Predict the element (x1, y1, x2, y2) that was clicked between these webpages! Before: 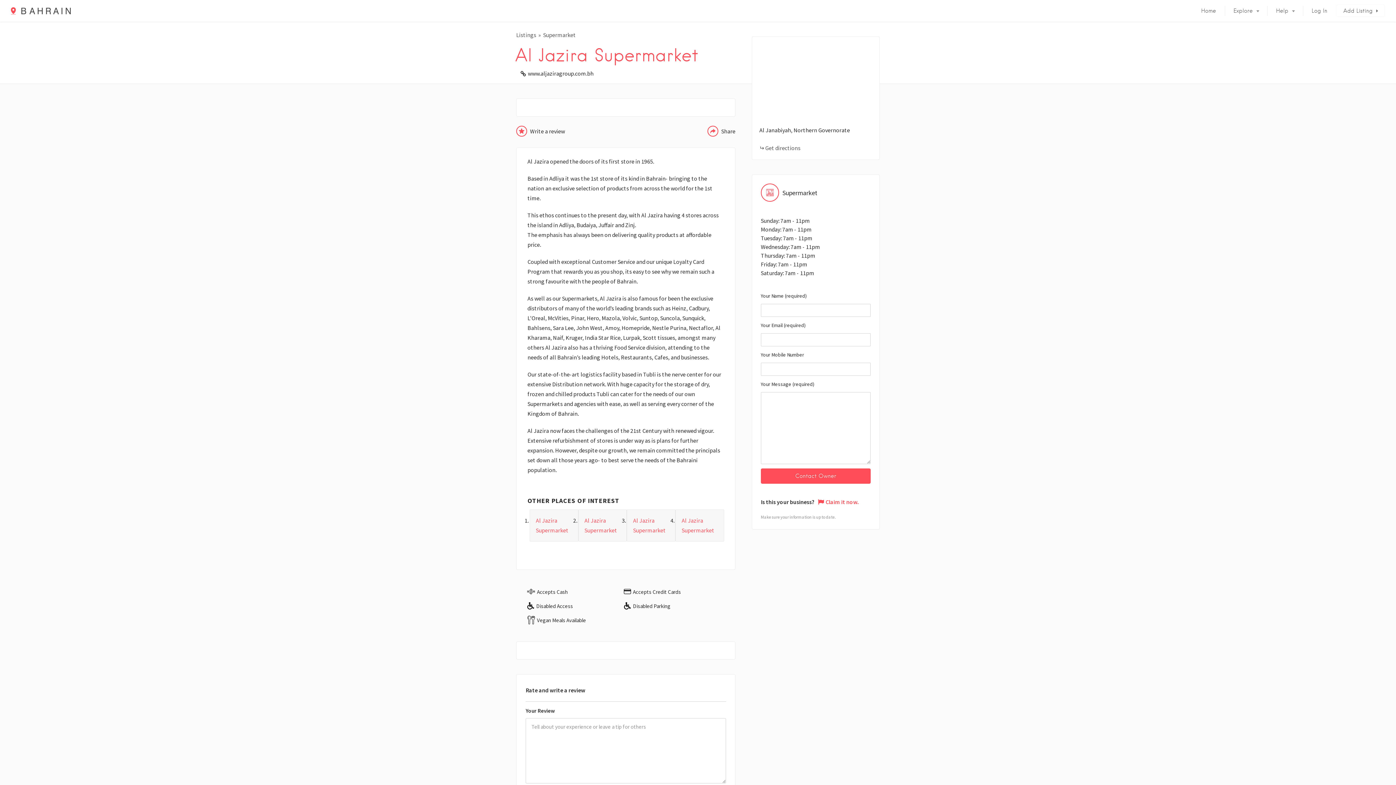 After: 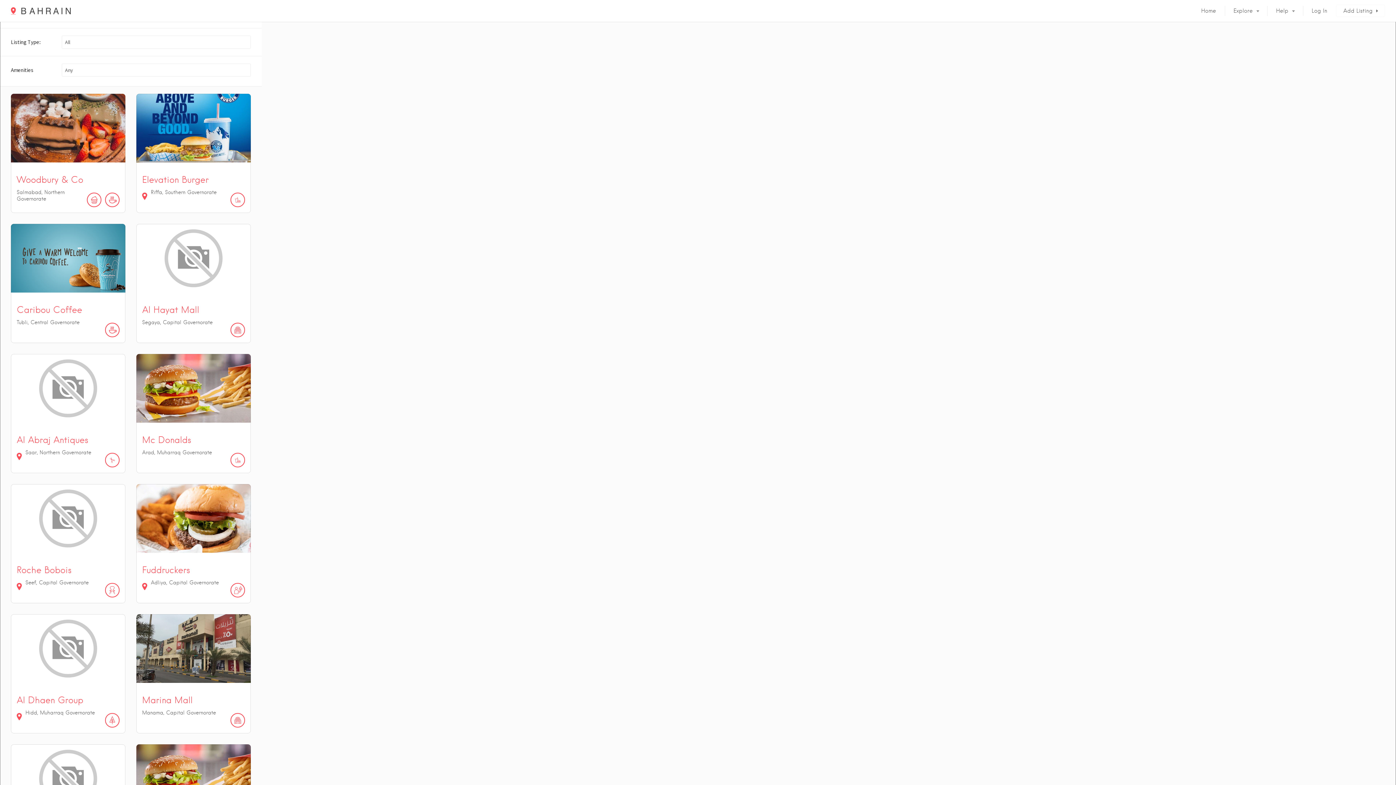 Action: bbox: (624, 598, 720, 613) label: Disabled Parking